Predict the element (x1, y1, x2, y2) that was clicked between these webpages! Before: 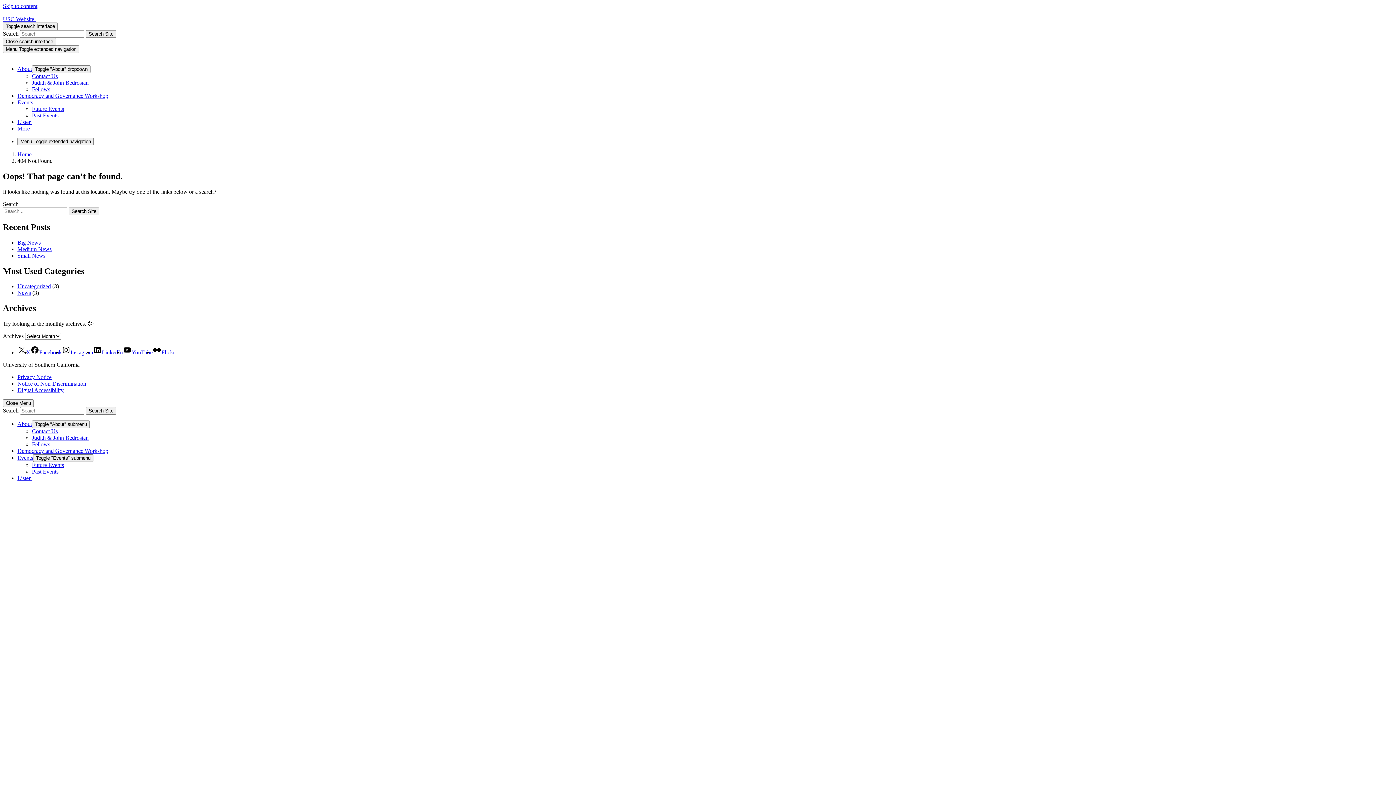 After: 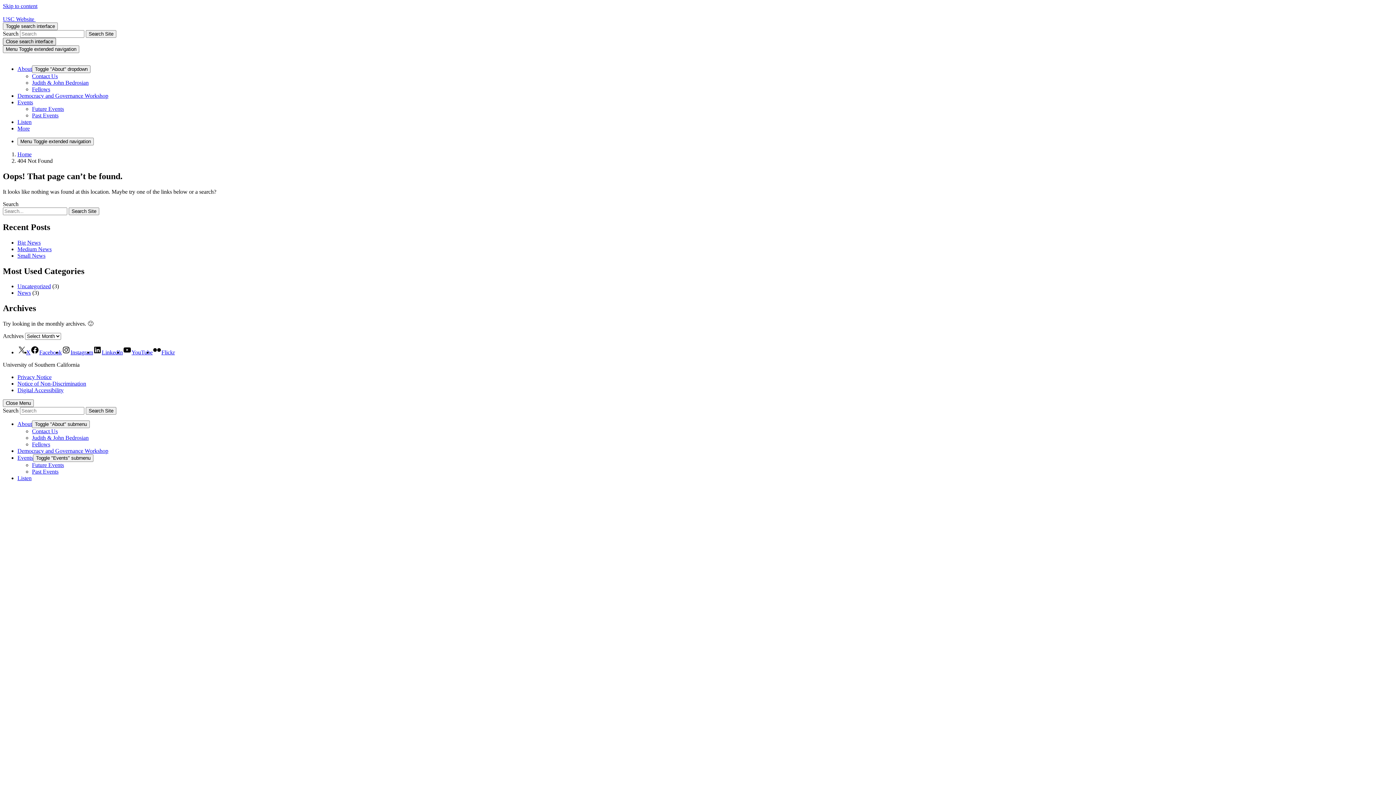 Action: label: Close search interface bbox: (2, 37, 56, 45)